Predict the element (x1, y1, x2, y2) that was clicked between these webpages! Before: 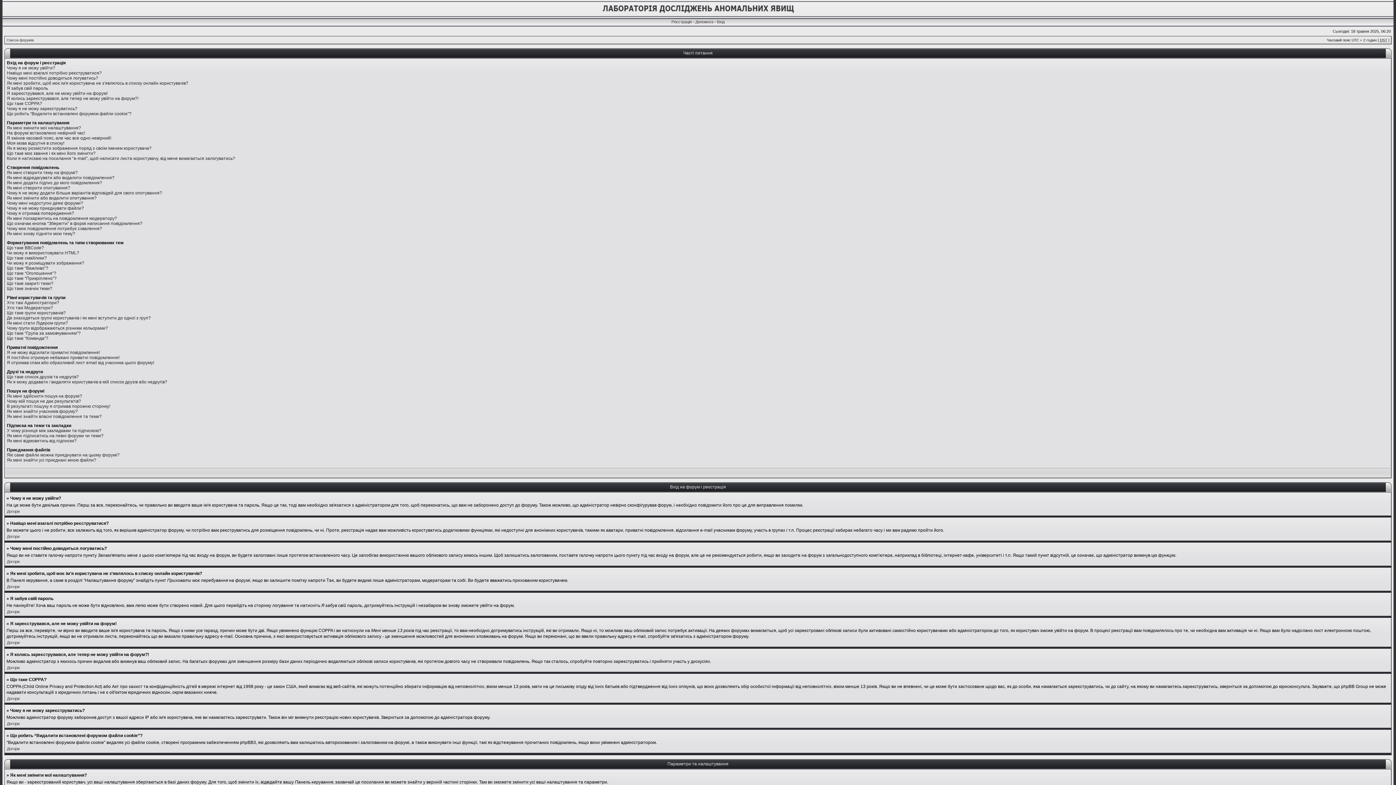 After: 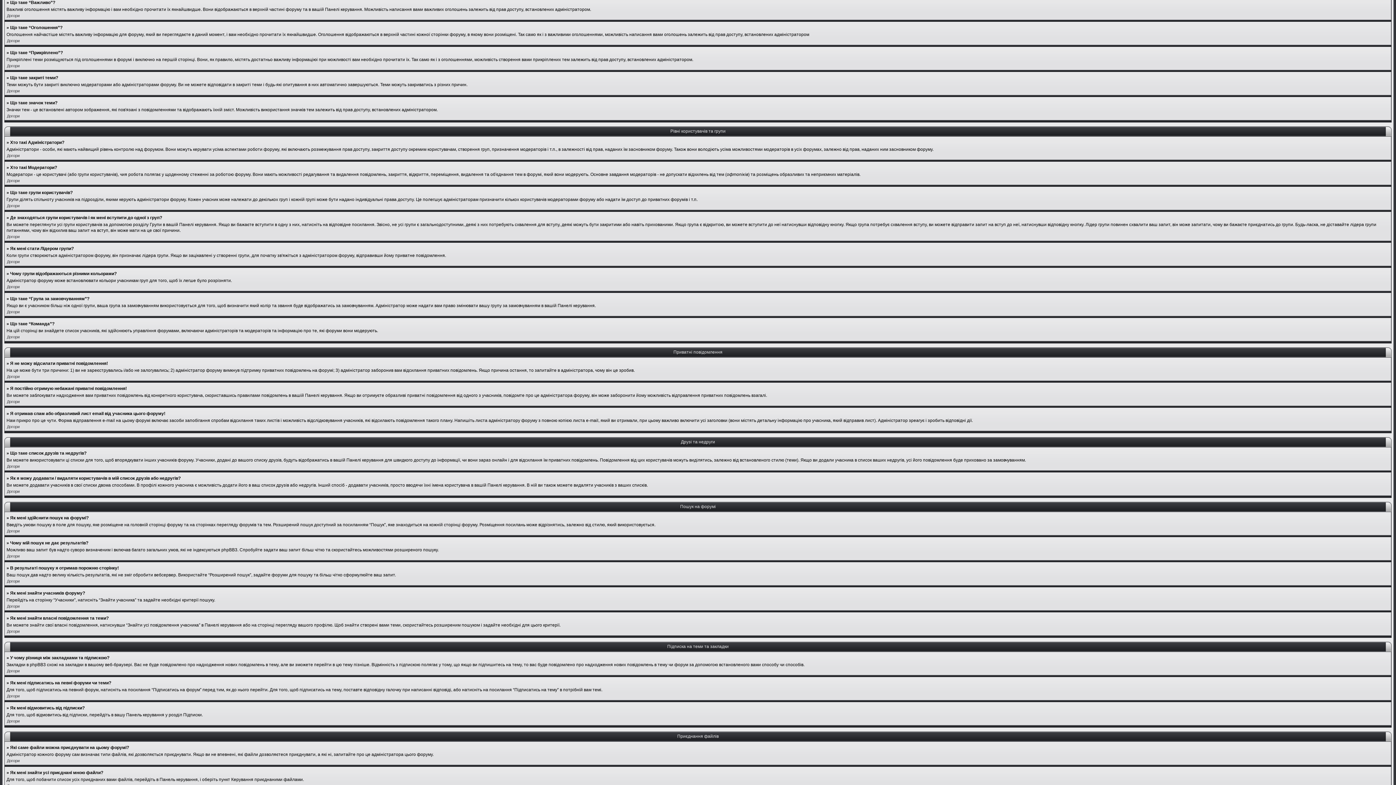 Action: label: Що таке “Важливо”? bbox: (6, 265, 48, 270)